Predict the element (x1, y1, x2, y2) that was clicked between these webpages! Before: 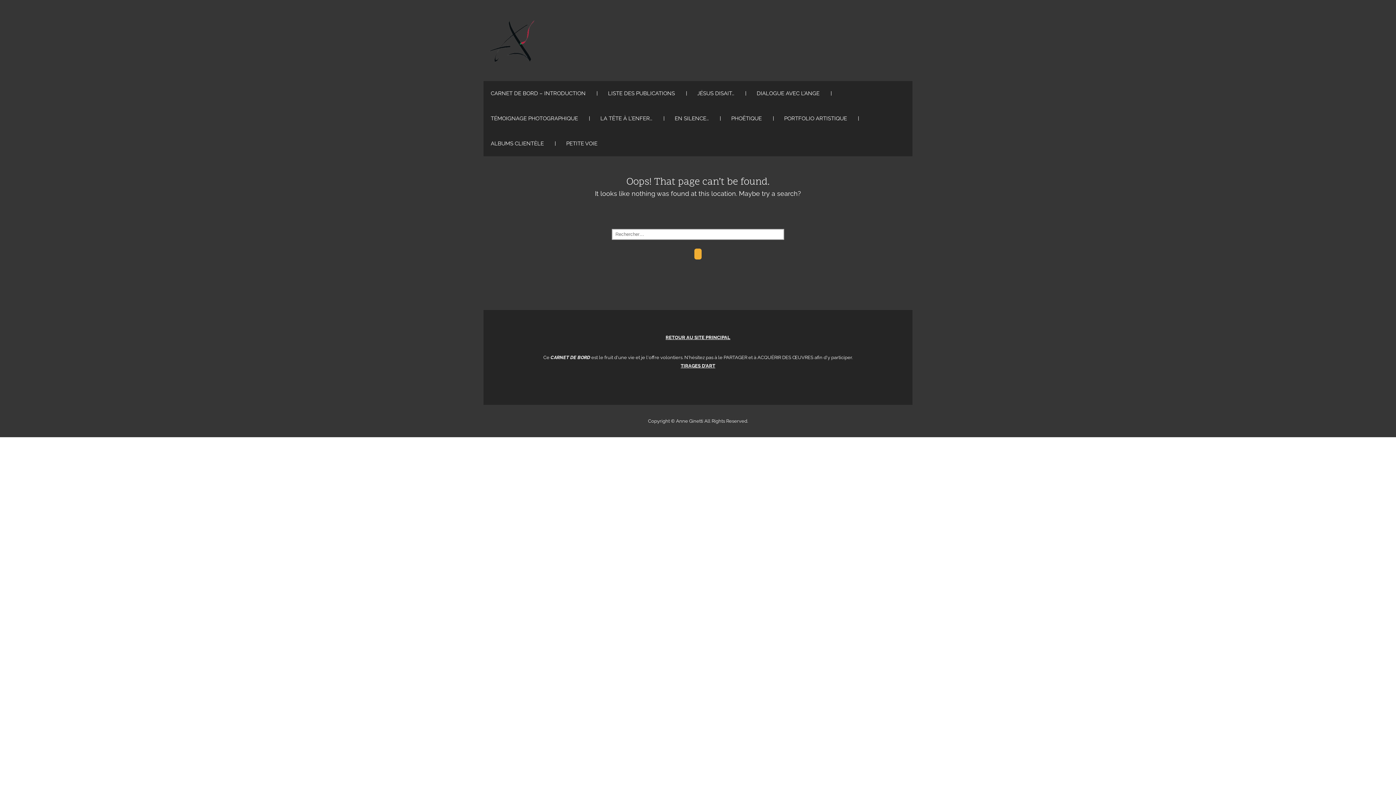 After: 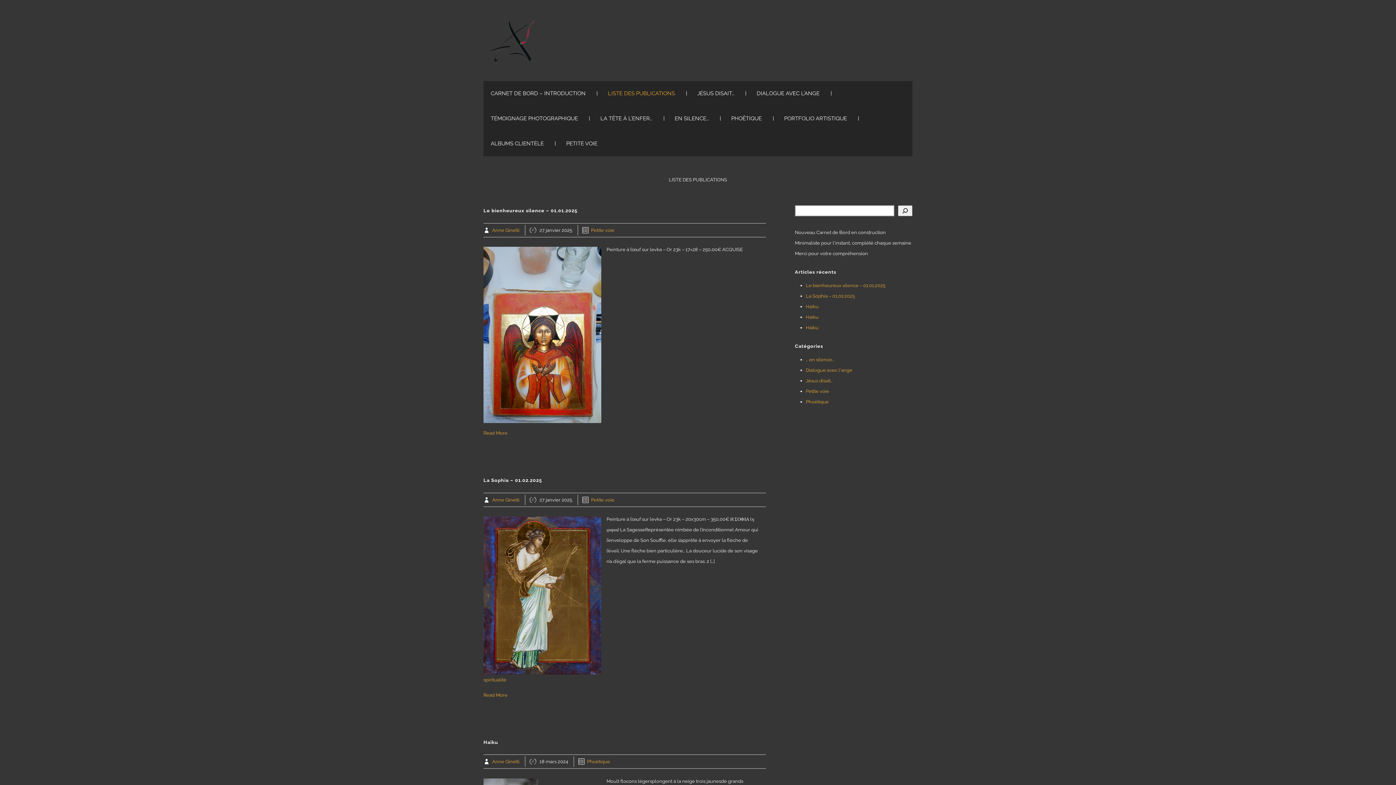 Action: bbox: (600, 81, 682, 106) label: LISTE DES PUBLICATIONS